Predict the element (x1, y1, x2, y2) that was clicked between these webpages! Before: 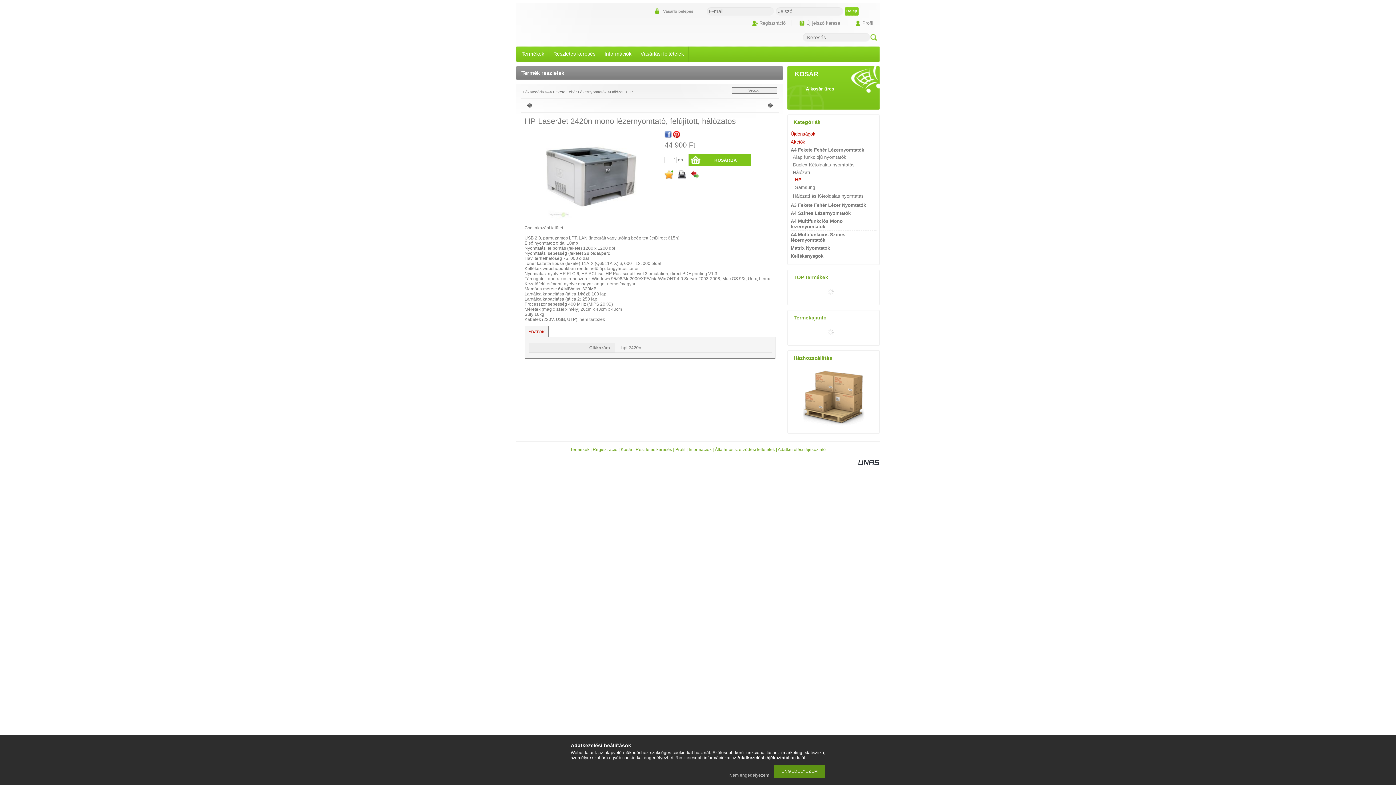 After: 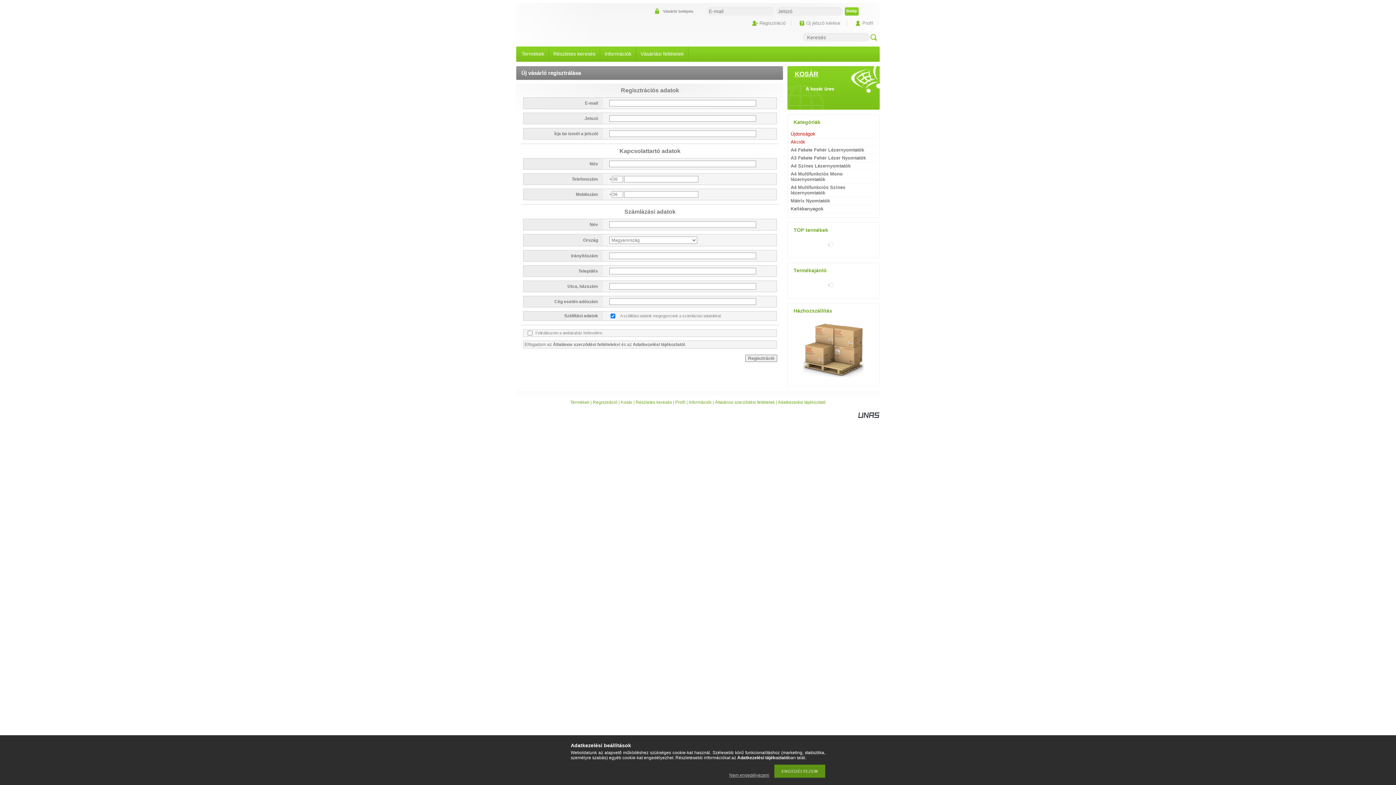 Action: bbox: (592, 447, 617, 452) label: Regisztráció